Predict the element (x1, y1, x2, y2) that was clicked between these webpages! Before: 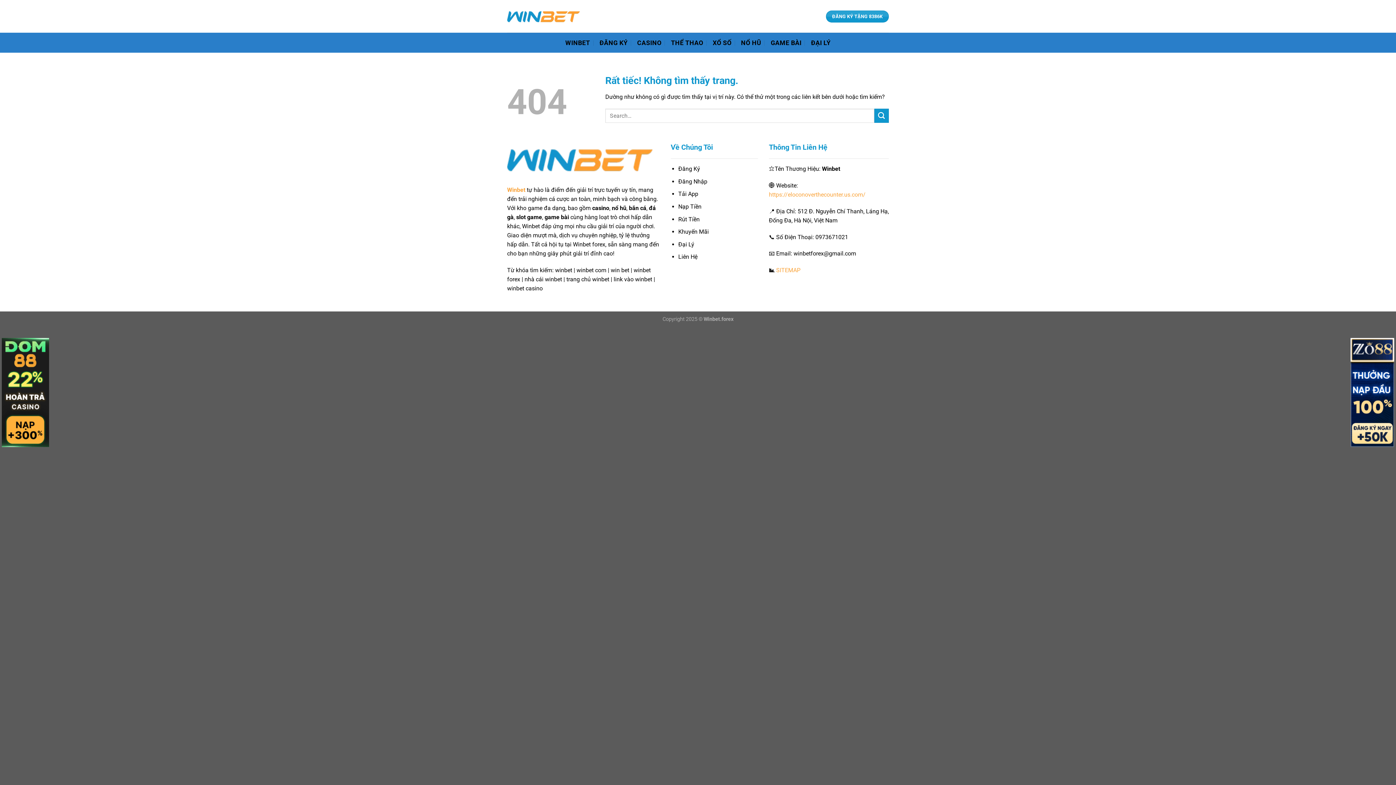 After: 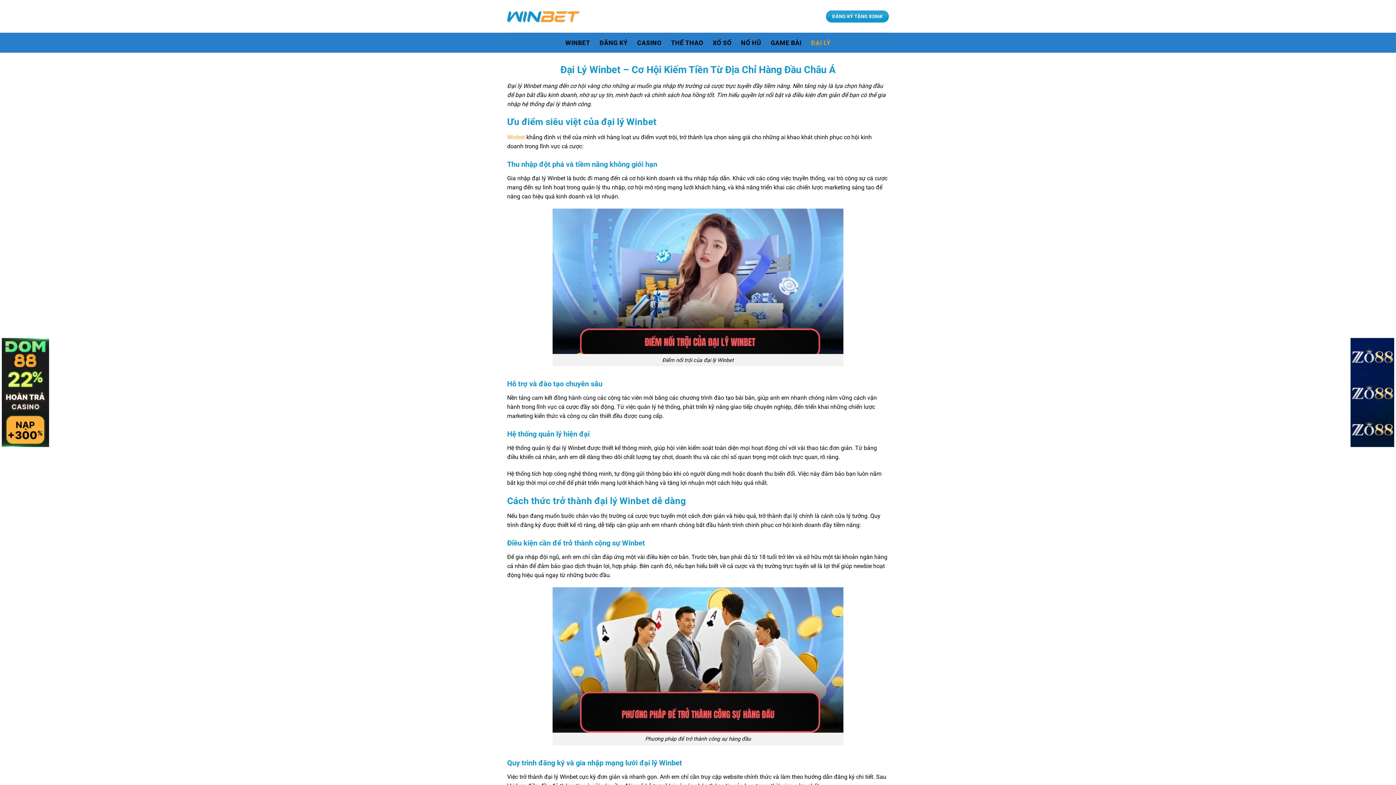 Action: bbox: (811, 36, 830, 49) label: ĐẠI LÝ